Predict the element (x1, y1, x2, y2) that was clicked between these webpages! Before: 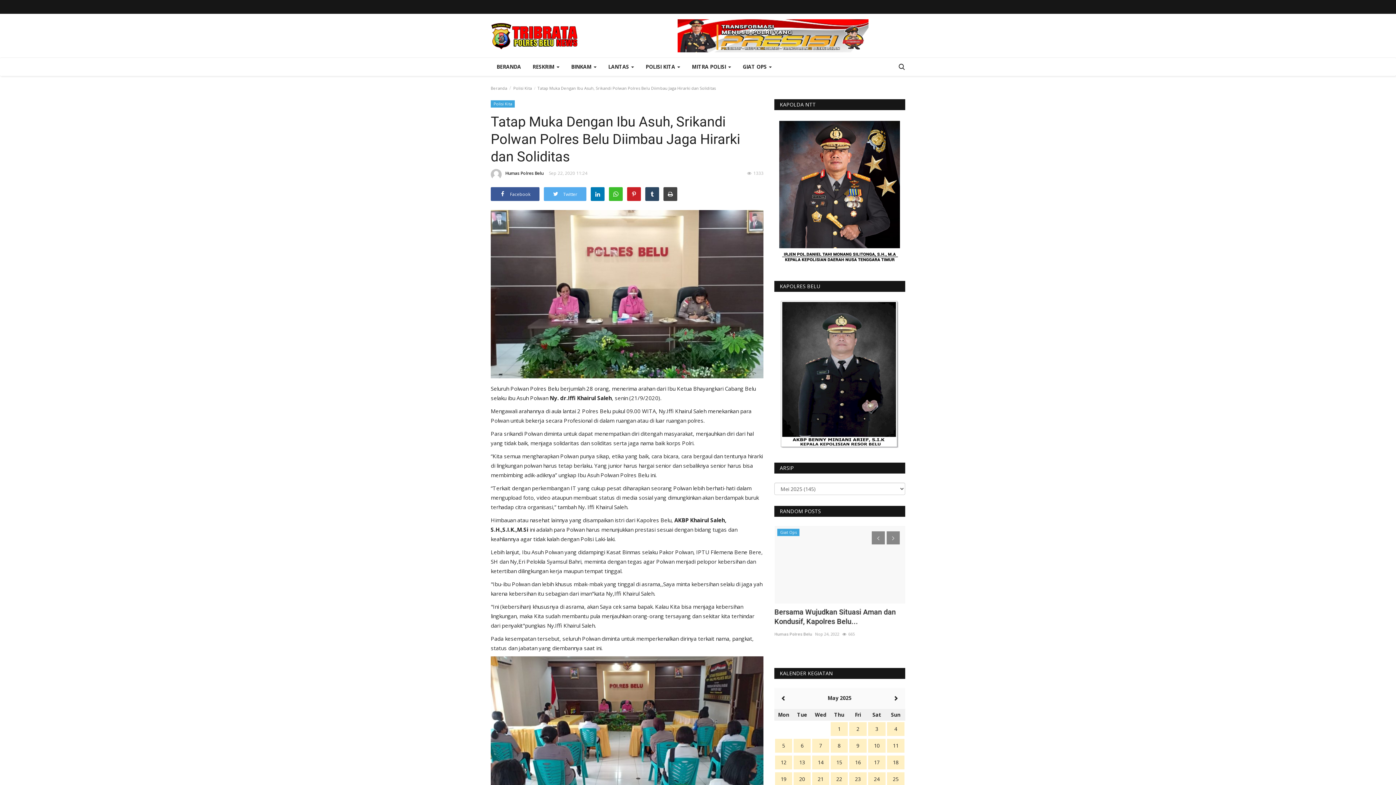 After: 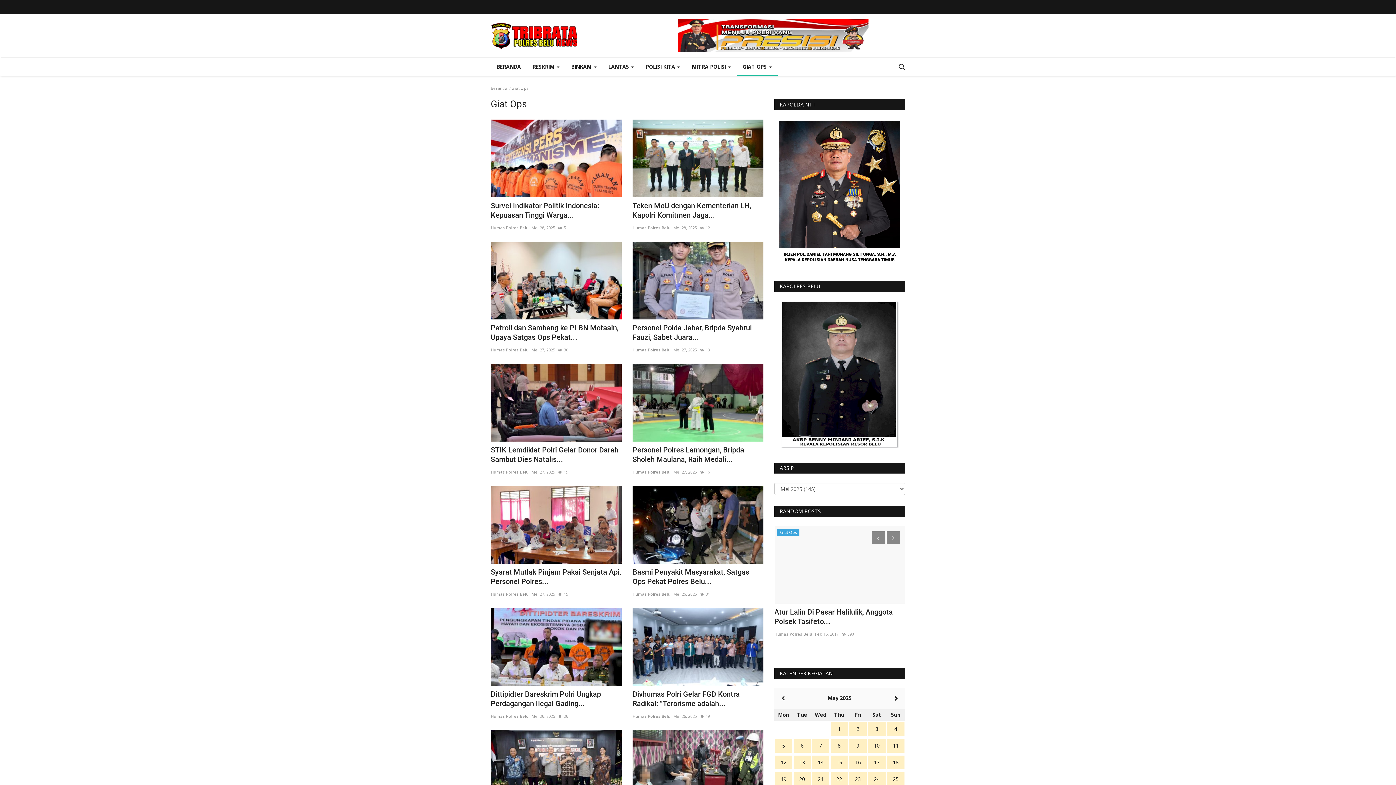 Action: label: GIAT OPS  bbox: (737, 57, 777, 76)